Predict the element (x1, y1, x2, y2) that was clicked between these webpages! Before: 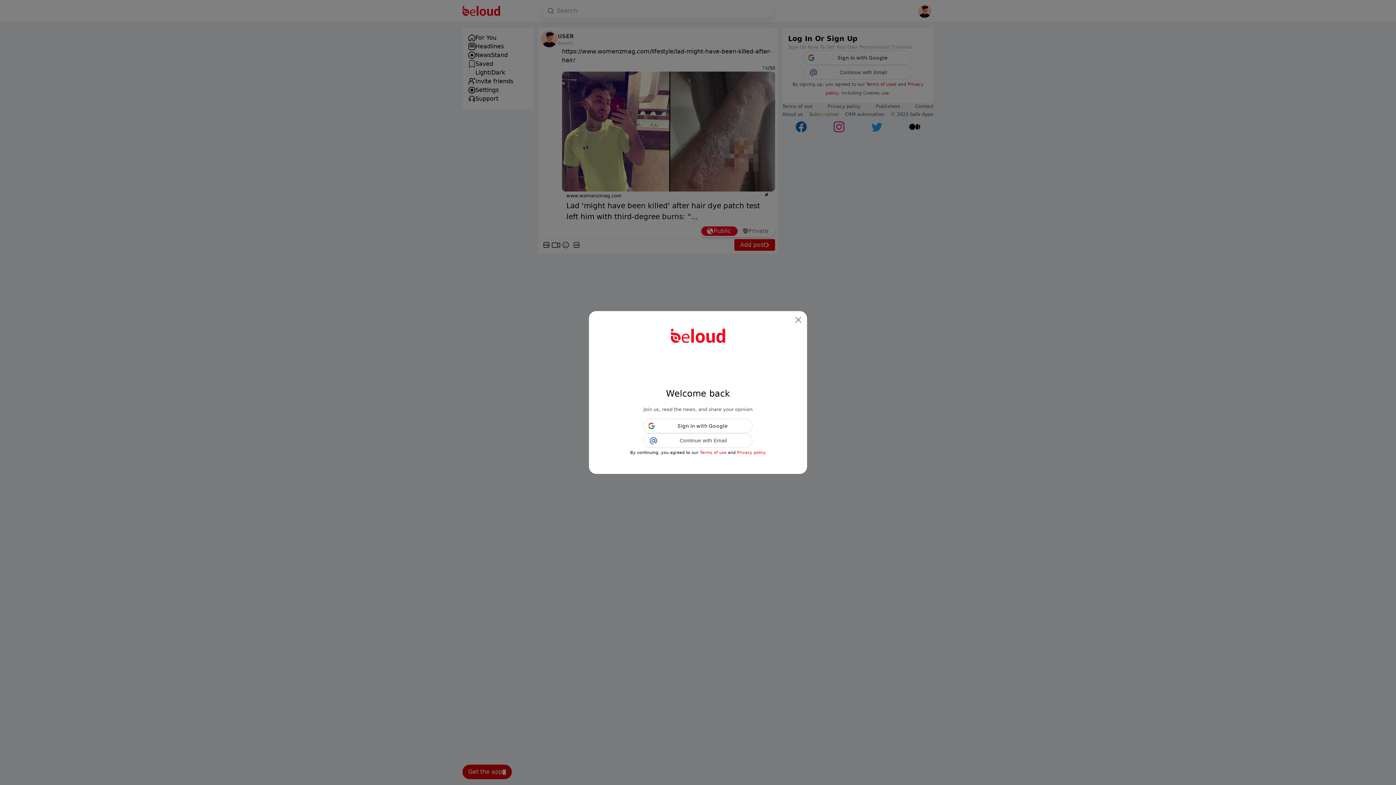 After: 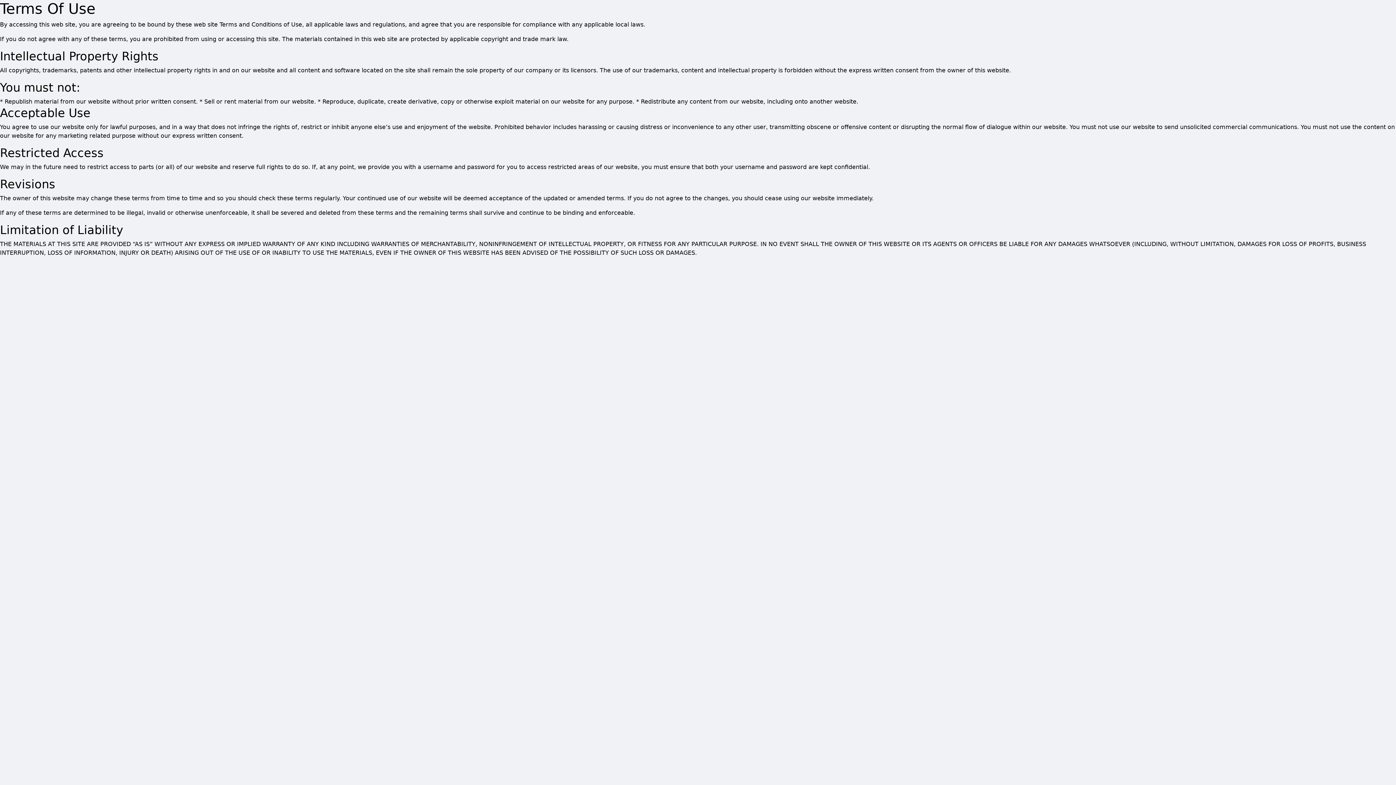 Action: bbox: (700, 450, 726, 455) label: Terms of use